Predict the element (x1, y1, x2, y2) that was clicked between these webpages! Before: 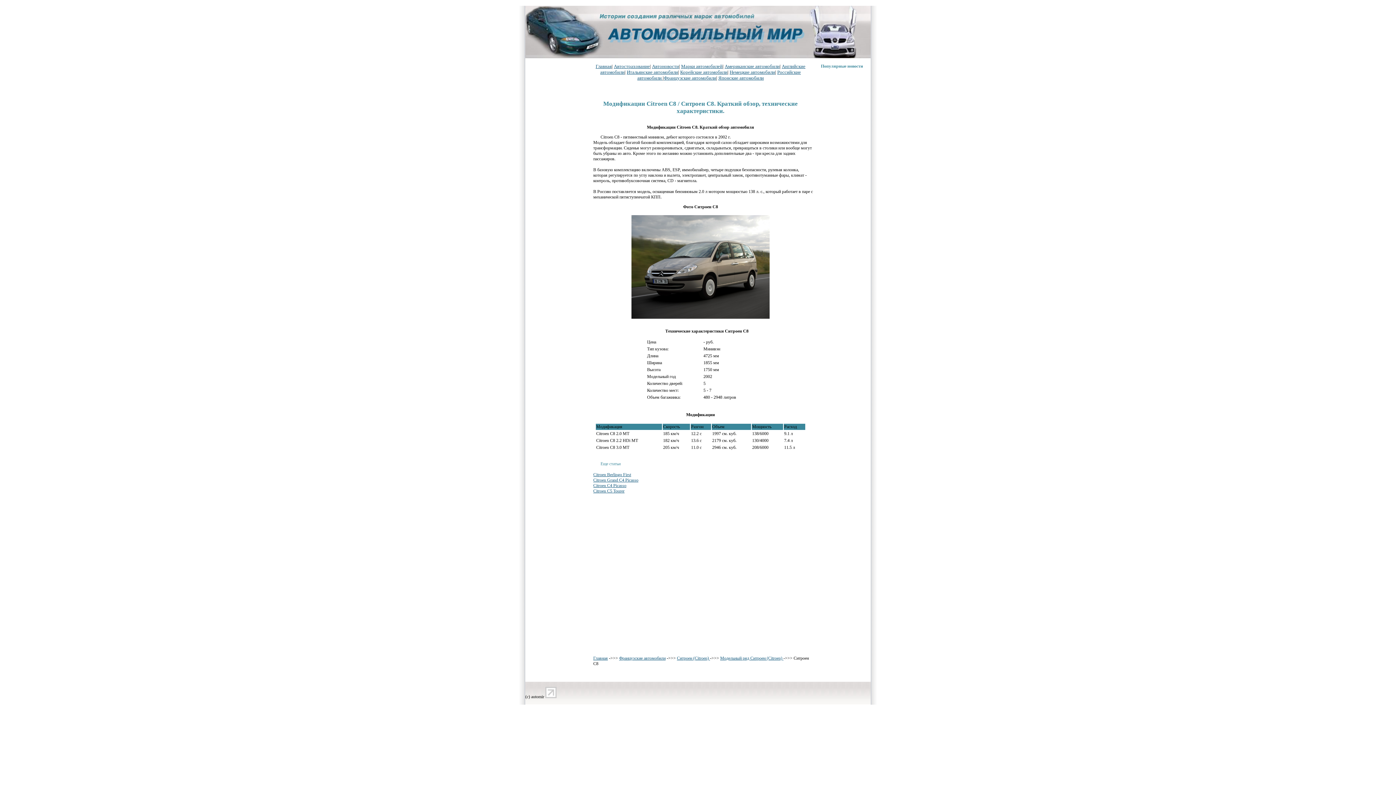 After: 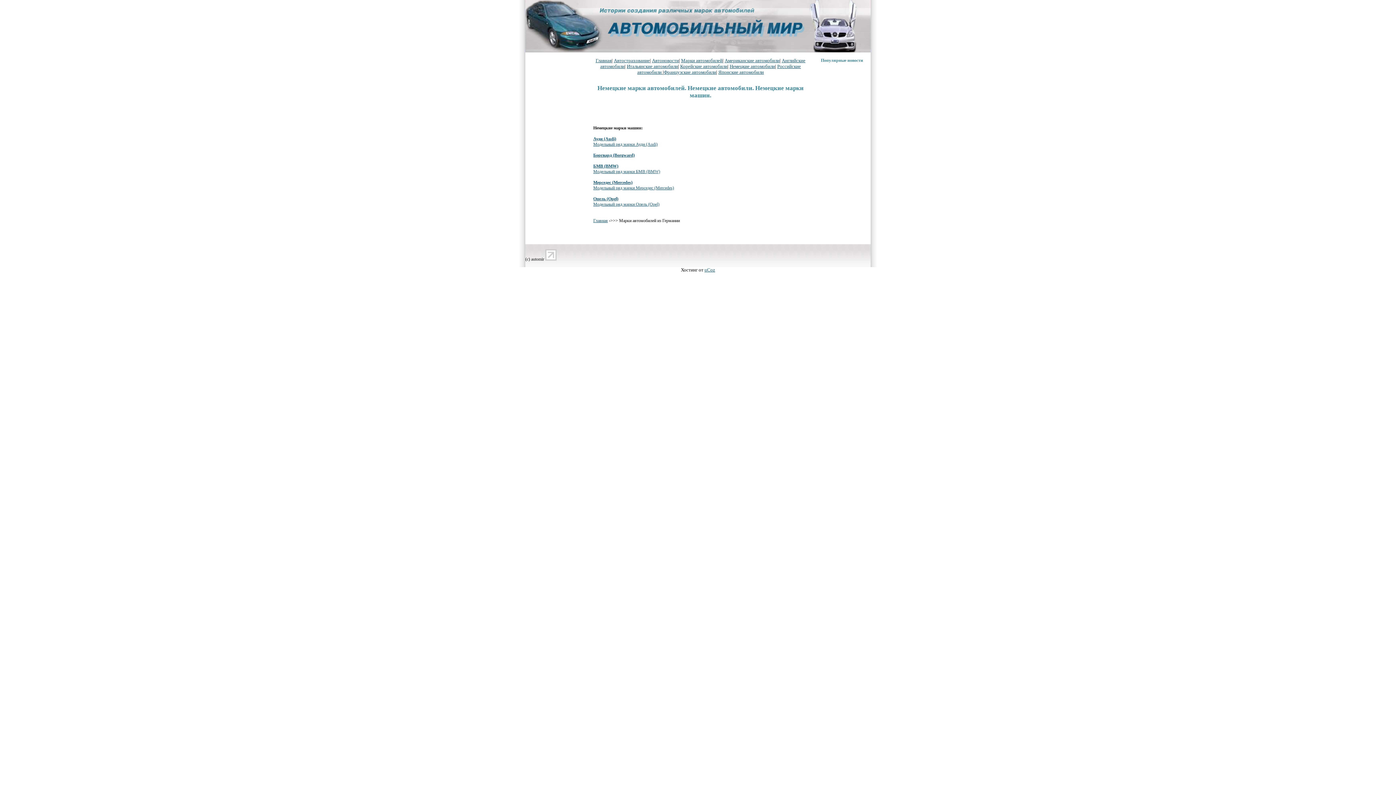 Action: bbox: (729, 69, 775, 74) label: Немецкие автомобили